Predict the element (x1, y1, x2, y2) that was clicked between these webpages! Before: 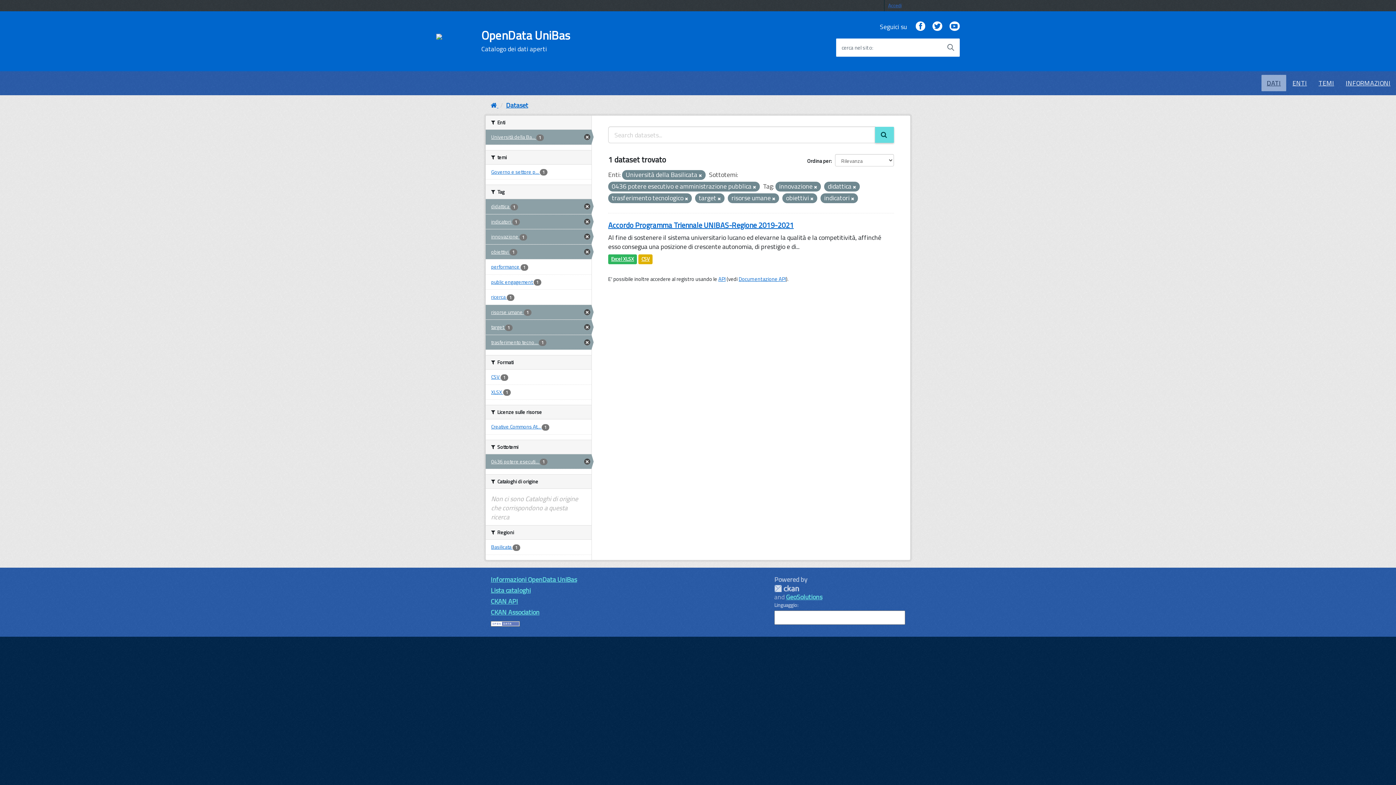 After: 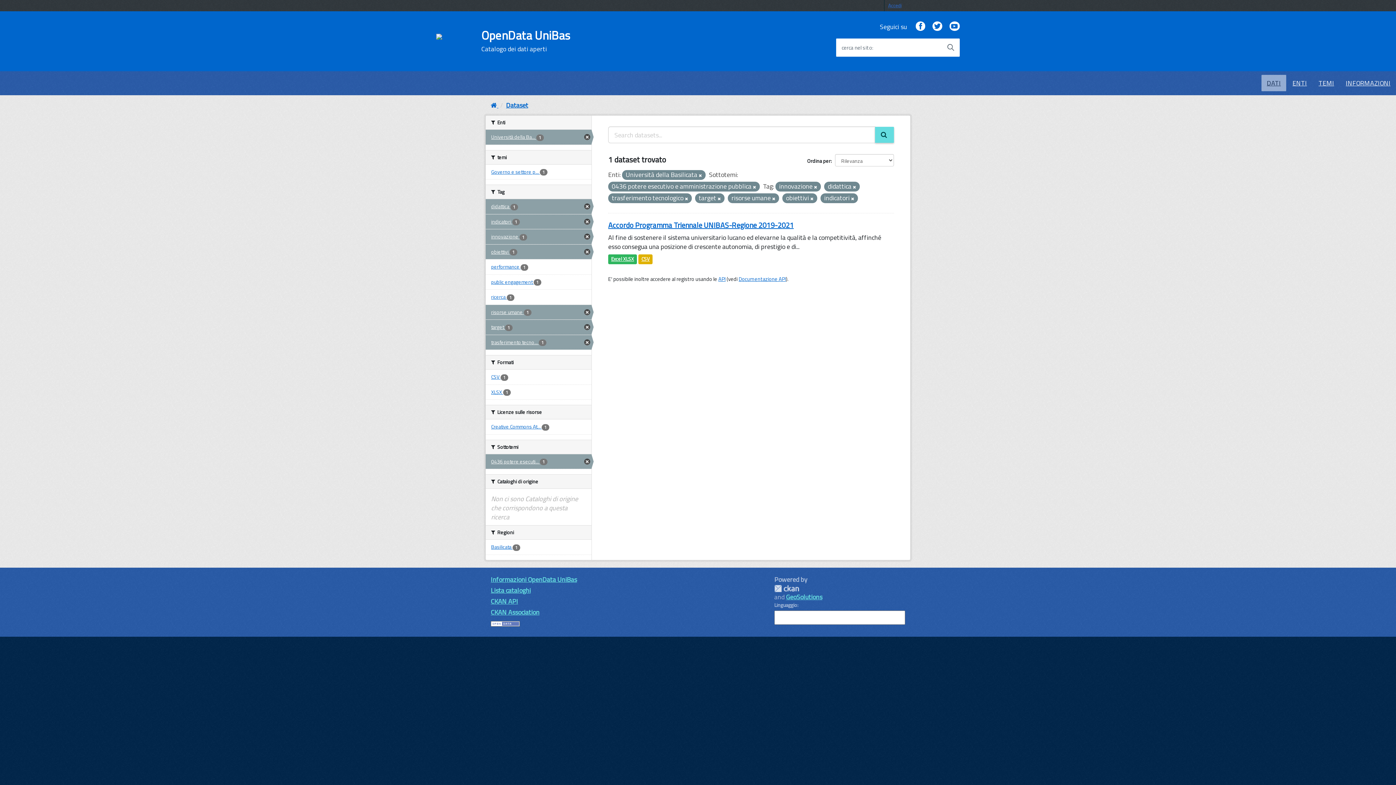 Action: bbox: (875, 126, 894, 142)